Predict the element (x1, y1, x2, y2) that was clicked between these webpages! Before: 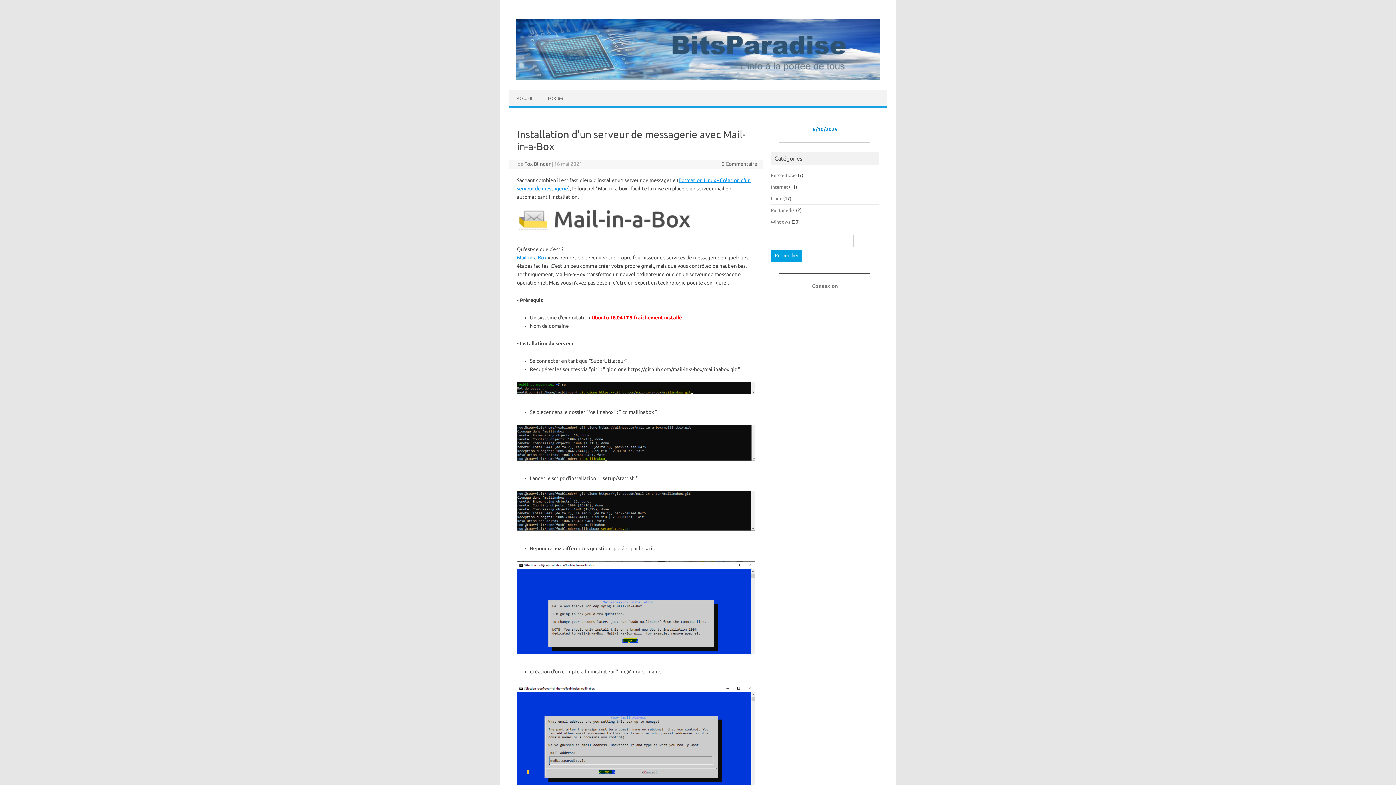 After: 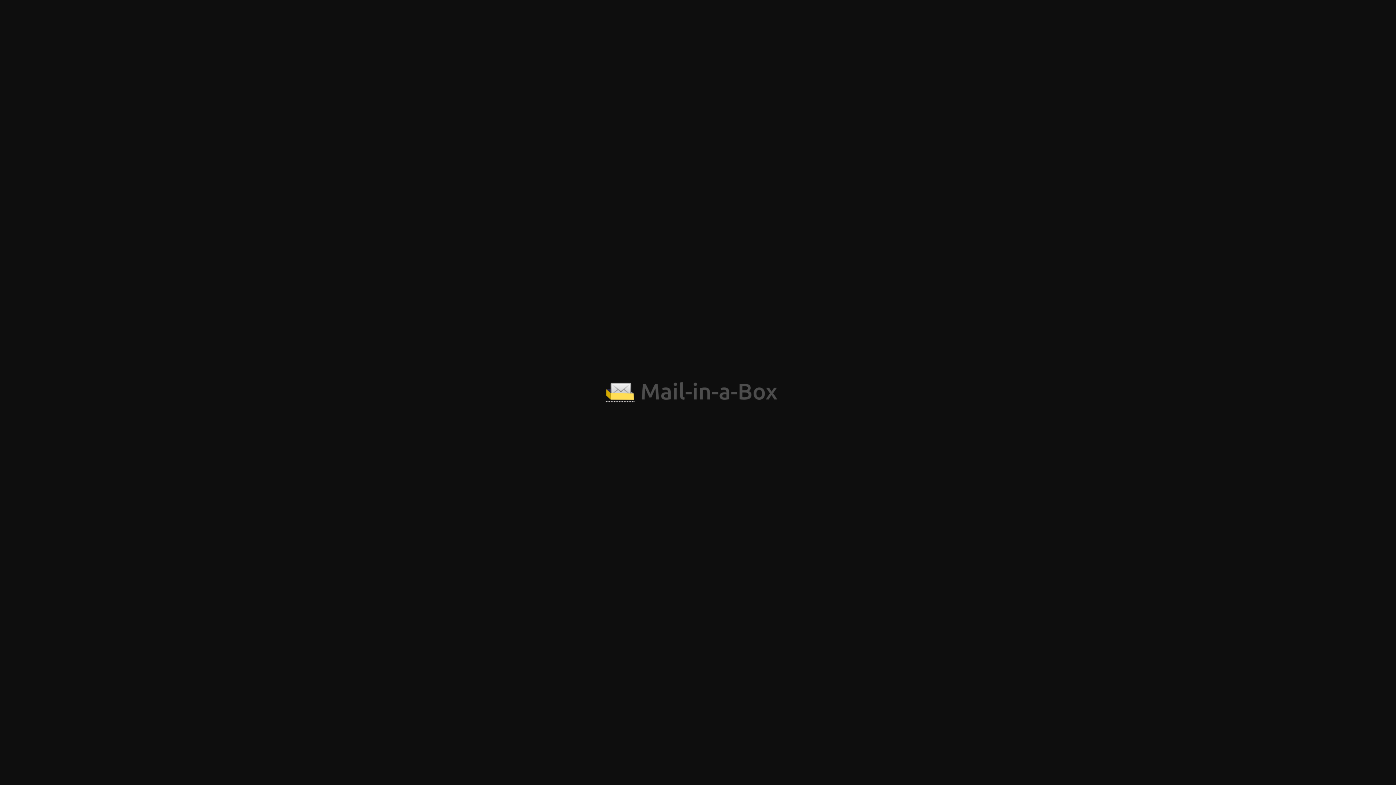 Action: bbox: (517, 231, 705, 236)